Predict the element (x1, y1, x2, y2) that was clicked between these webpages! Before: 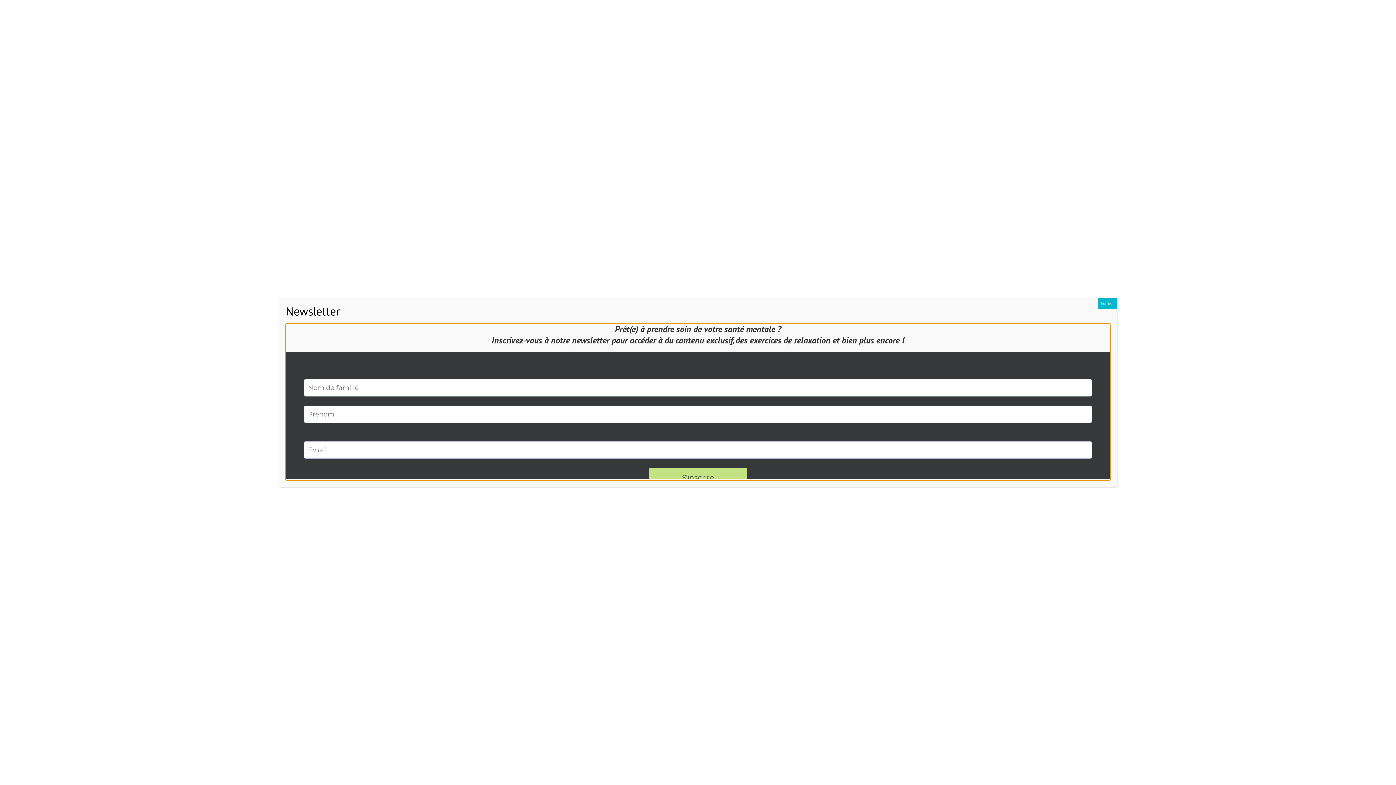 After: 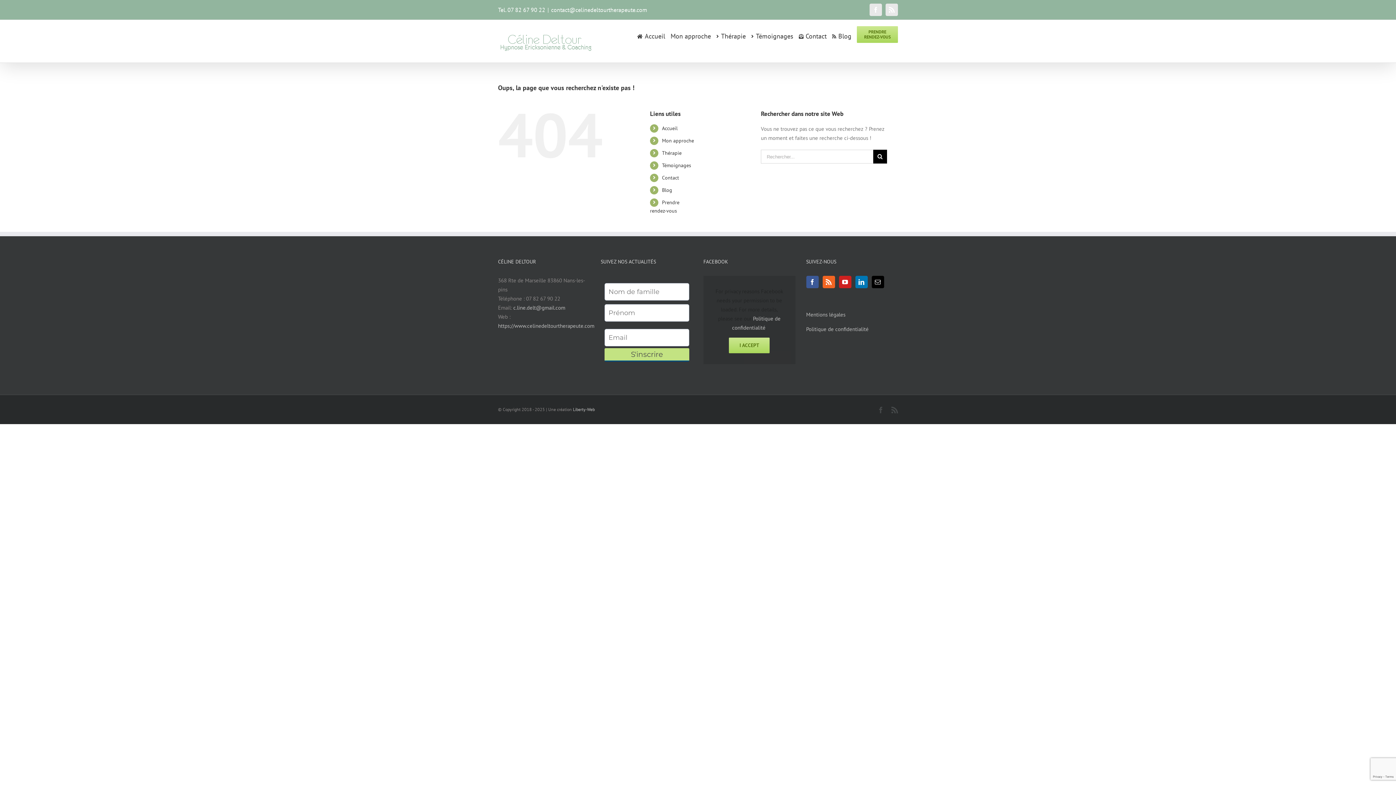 Action: label: Fermer bbox: (1098, 298, 1117, 308)